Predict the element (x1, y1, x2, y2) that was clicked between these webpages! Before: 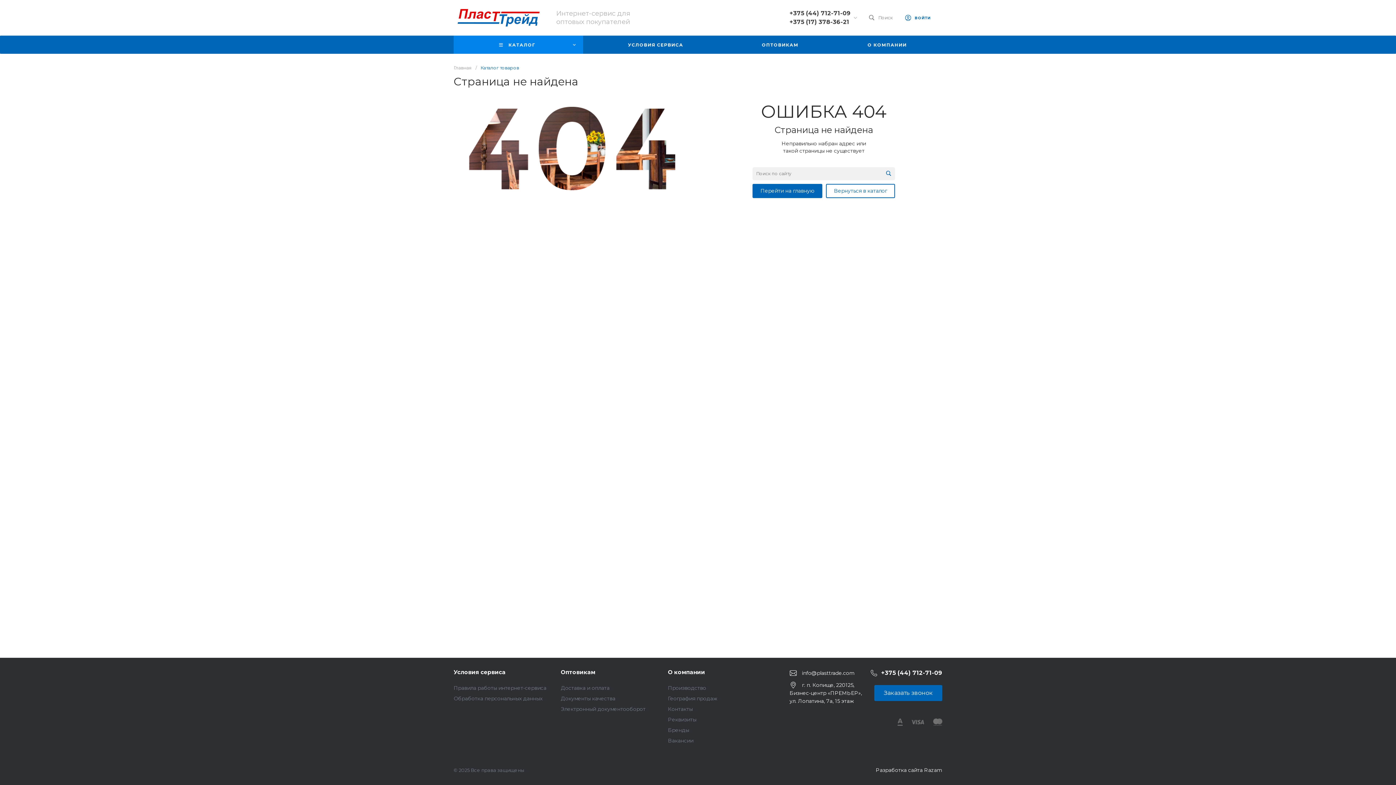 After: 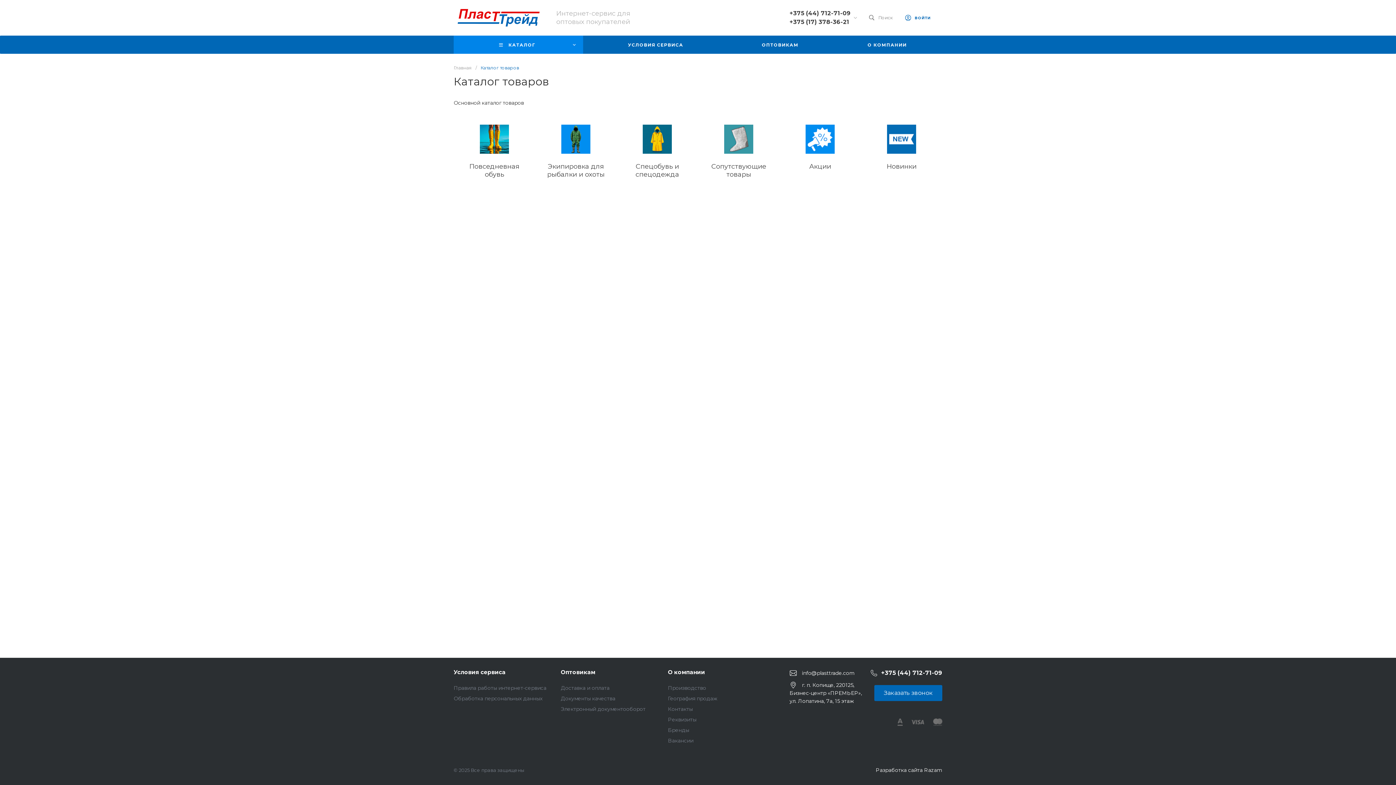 Action: label: Каталог товаров bbox: (480, 65, 519, 70)